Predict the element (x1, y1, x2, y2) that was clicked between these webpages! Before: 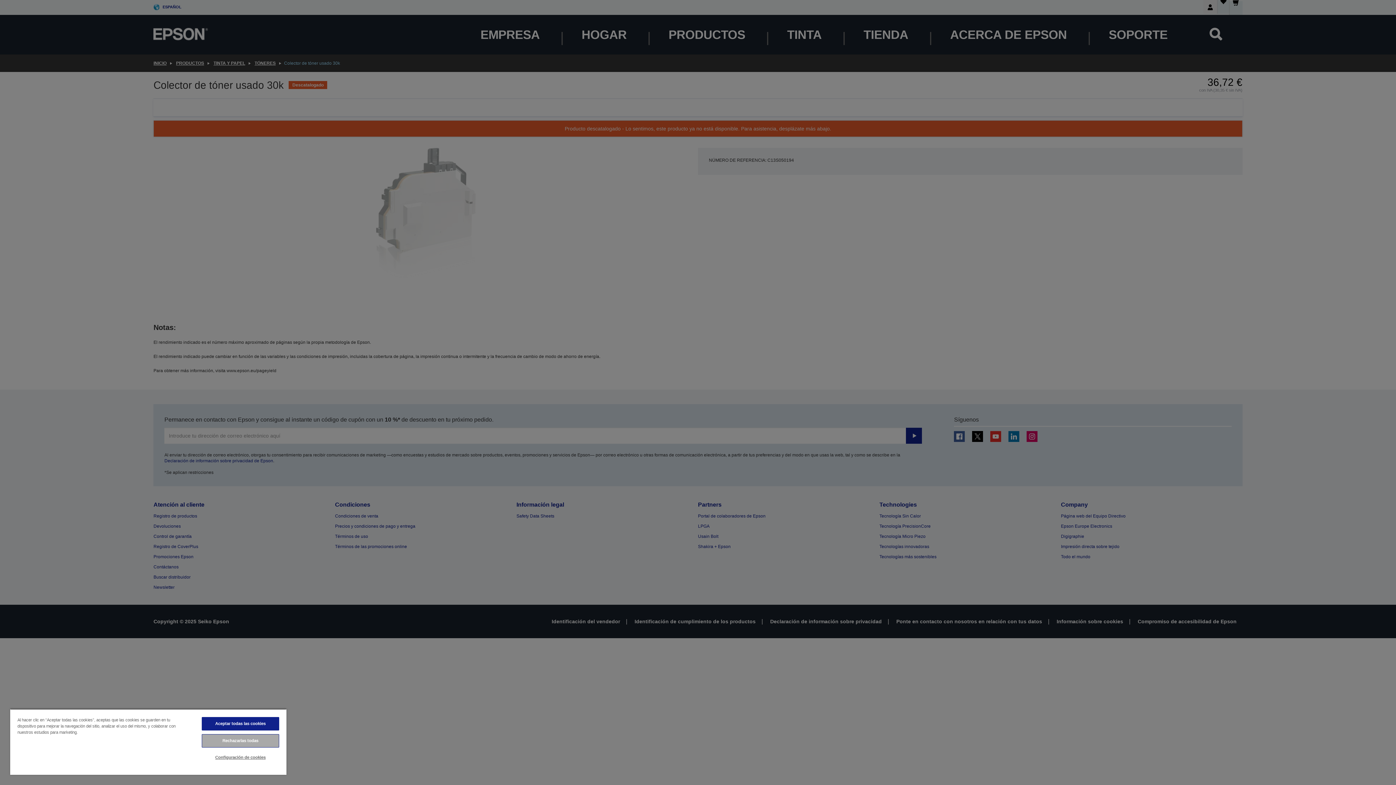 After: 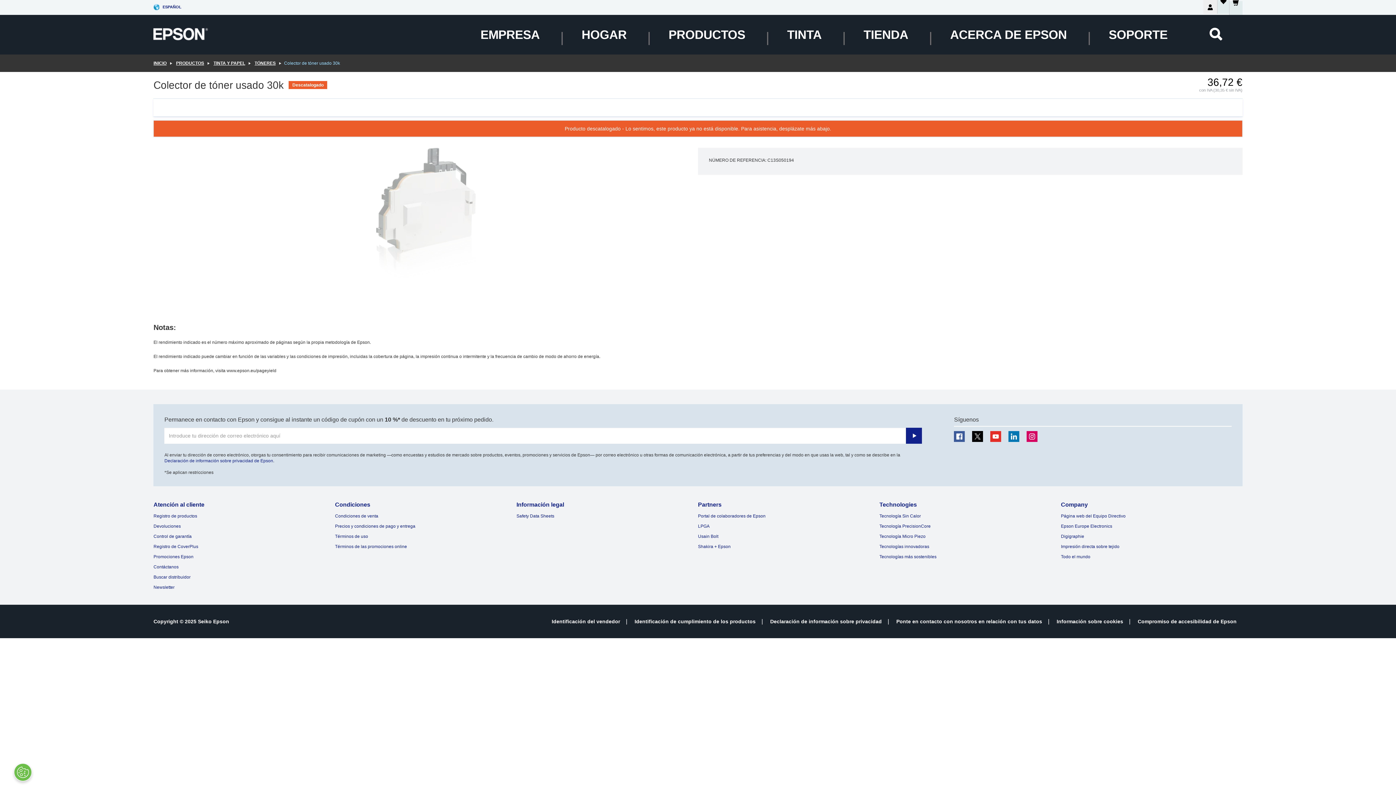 Action: label: Rechazarlas todas bbox: (201, 734, 279, 748)